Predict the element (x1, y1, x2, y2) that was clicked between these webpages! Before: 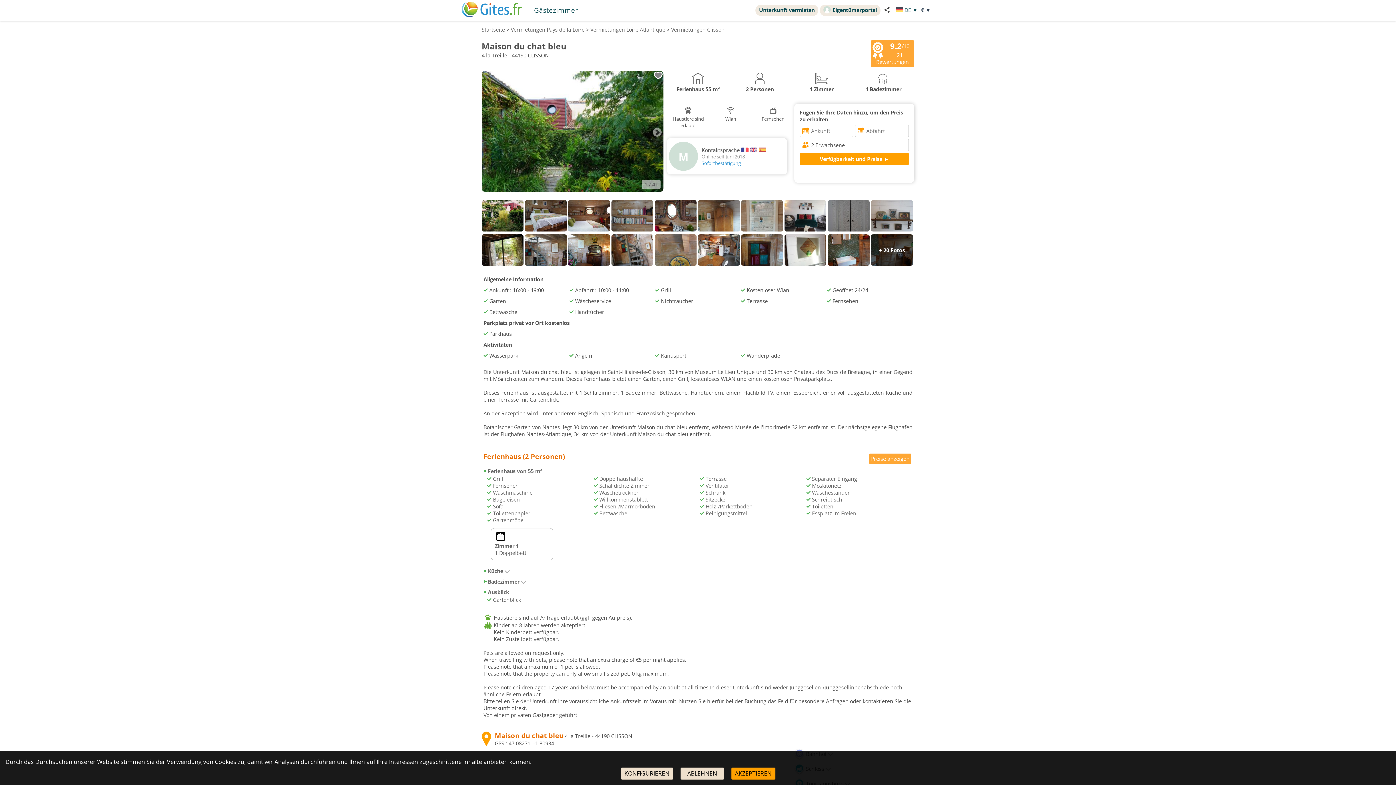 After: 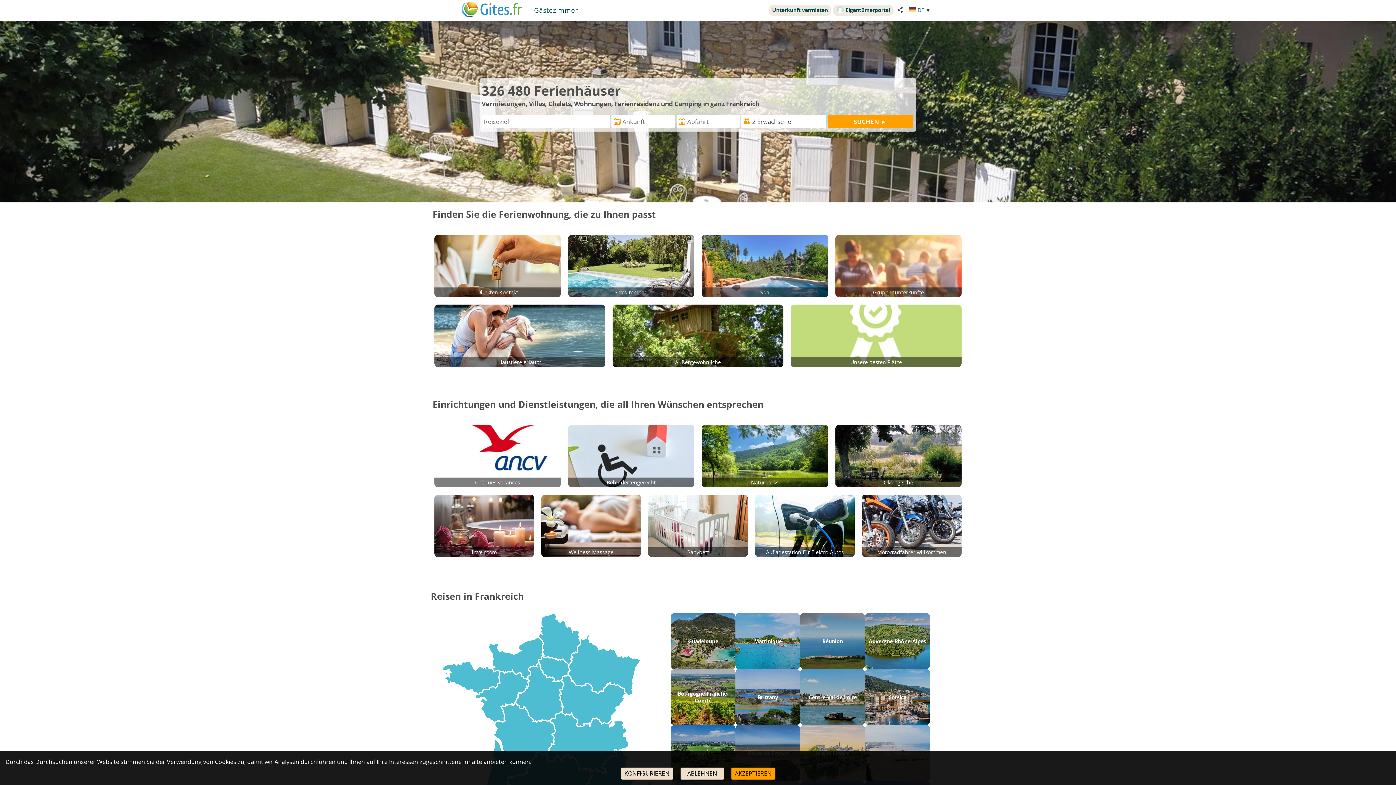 Action: bbox: (461, 1, 521, 18)